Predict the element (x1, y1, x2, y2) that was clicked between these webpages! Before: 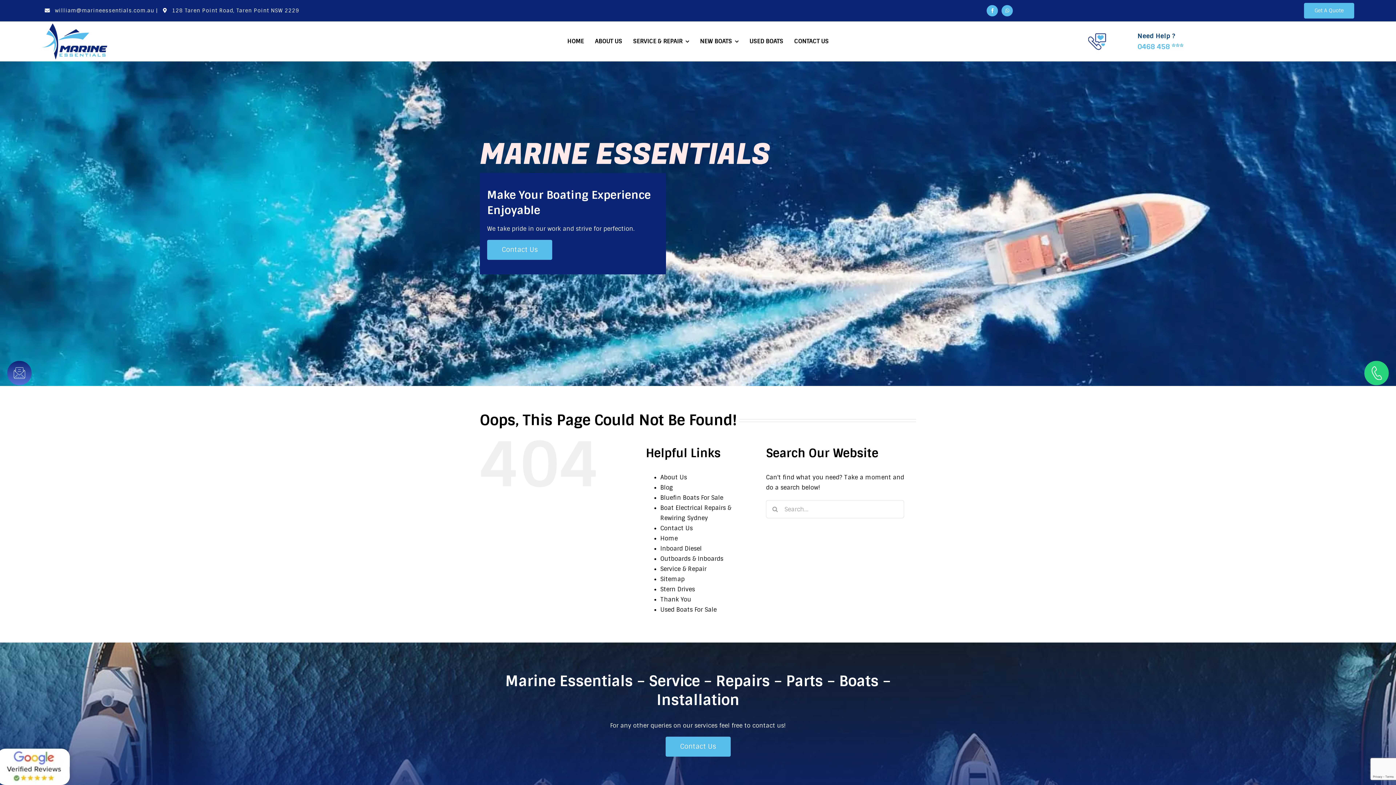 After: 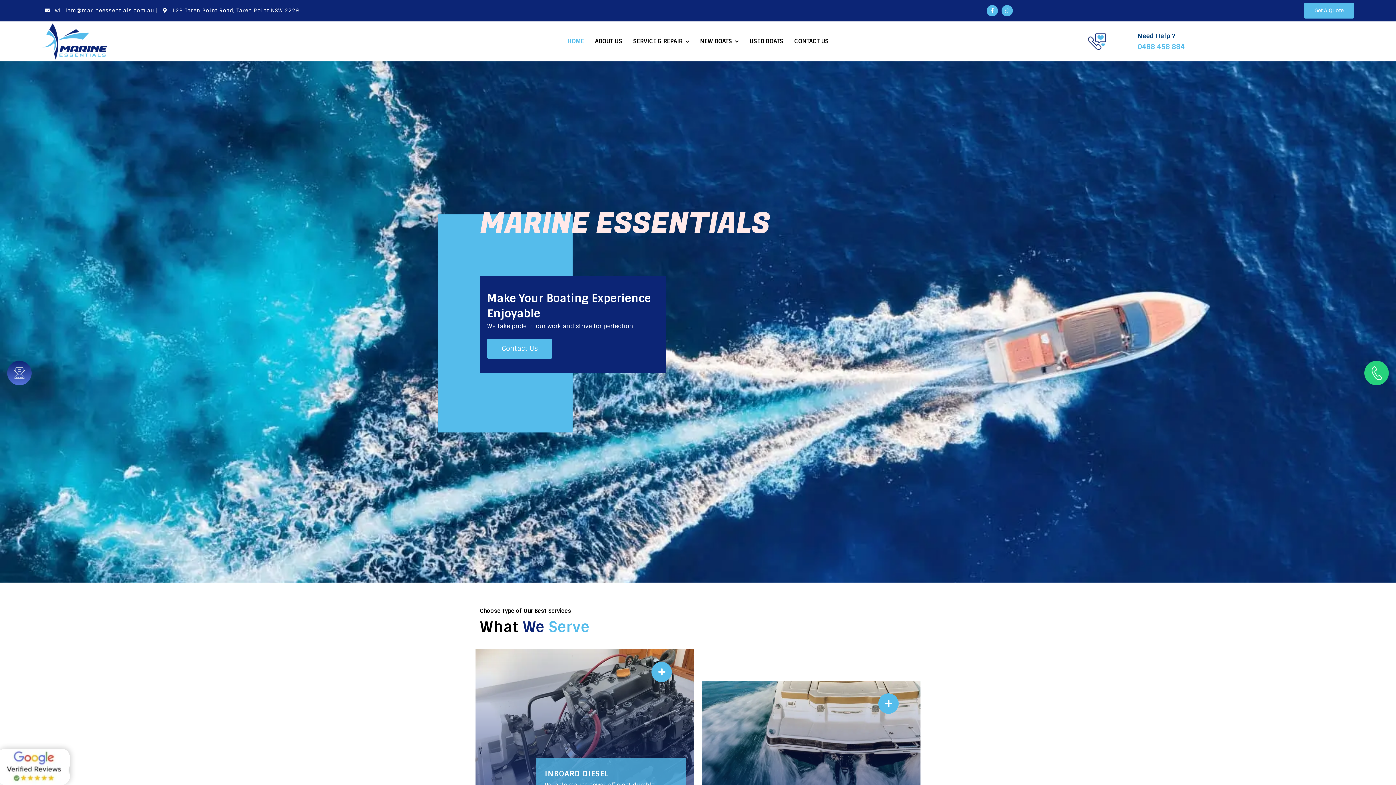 Action: bbox: (41, 22, 107, 29)